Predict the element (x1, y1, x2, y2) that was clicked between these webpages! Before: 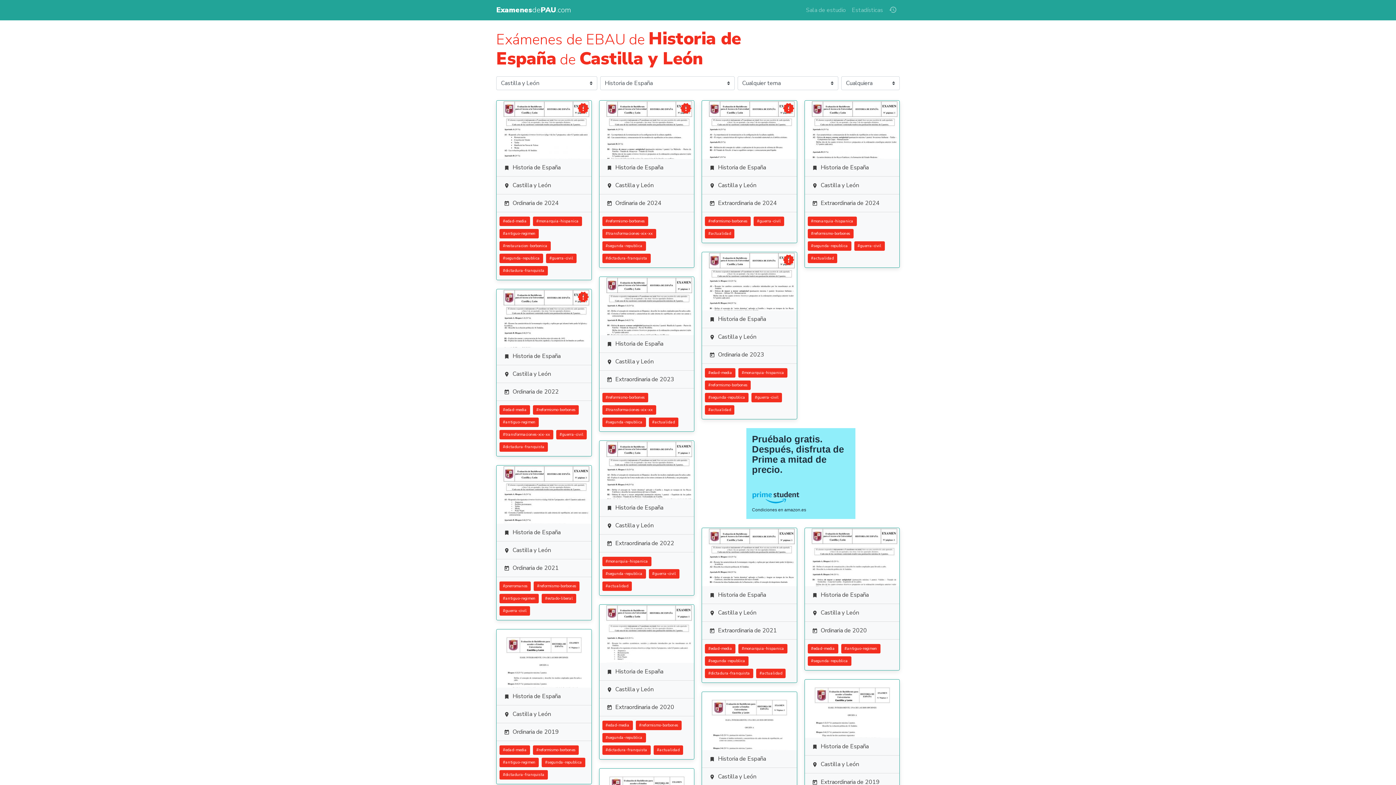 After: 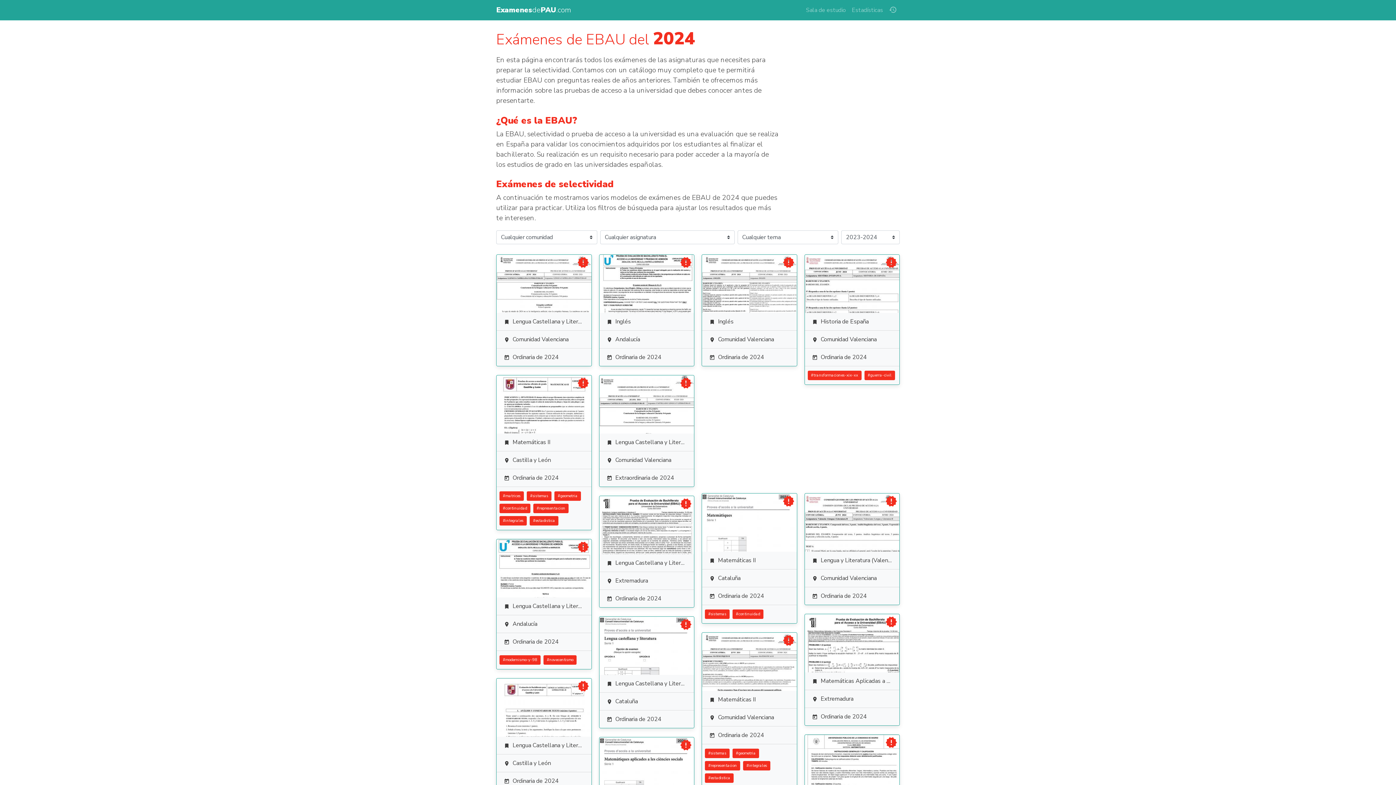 Action: bbox: (702, 194, 796, 212) label: Extraordinaria de 2024